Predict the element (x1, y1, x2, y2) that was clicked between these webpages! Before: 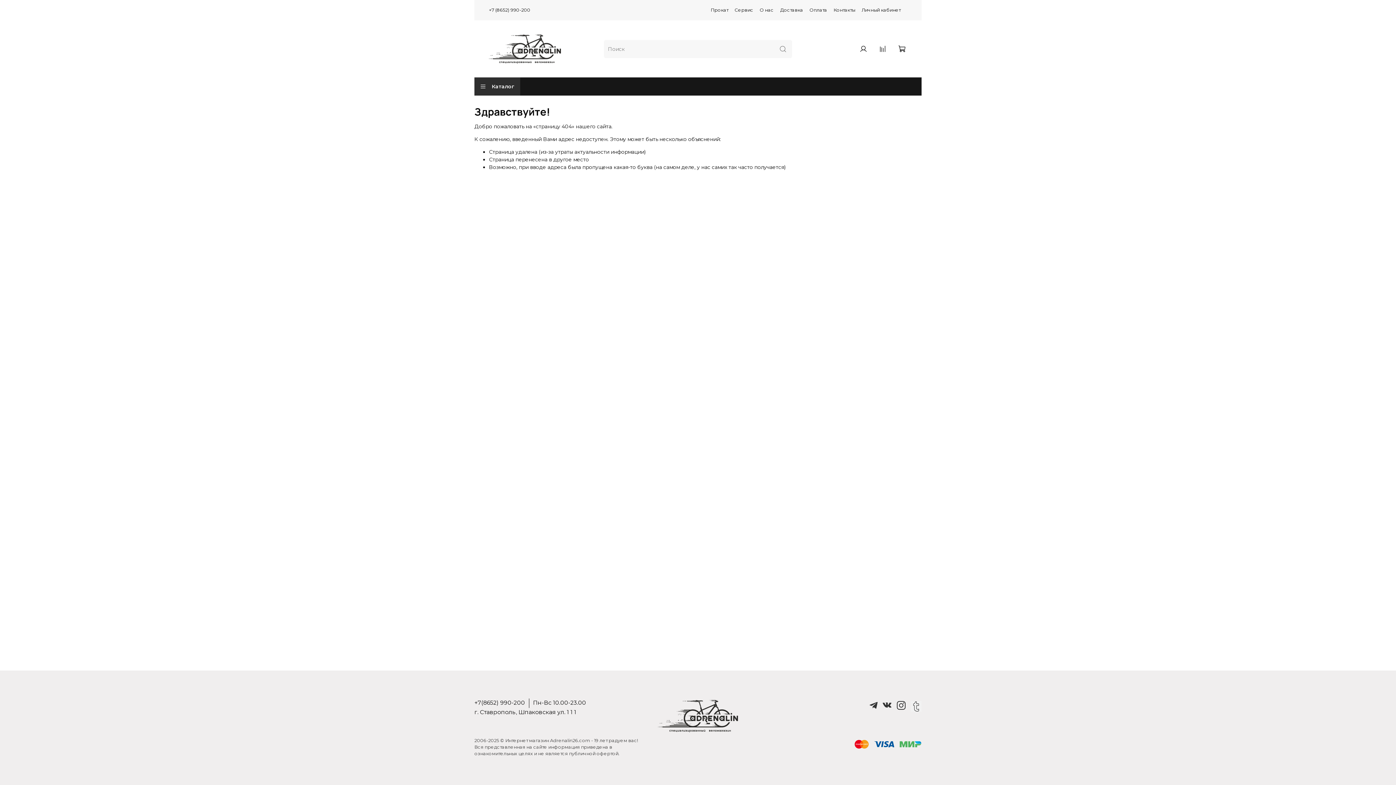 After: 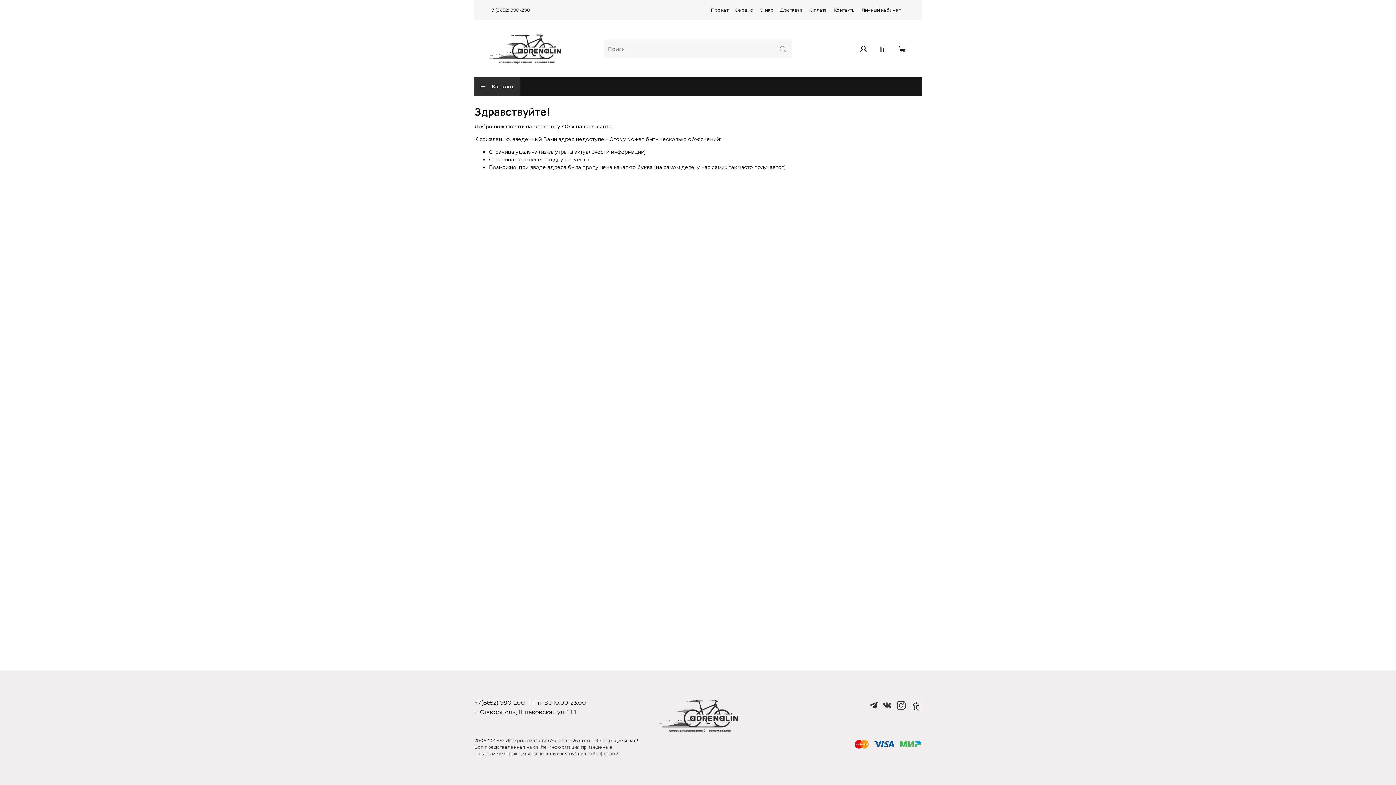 Action: bbox: (869, 701, 877, 712)